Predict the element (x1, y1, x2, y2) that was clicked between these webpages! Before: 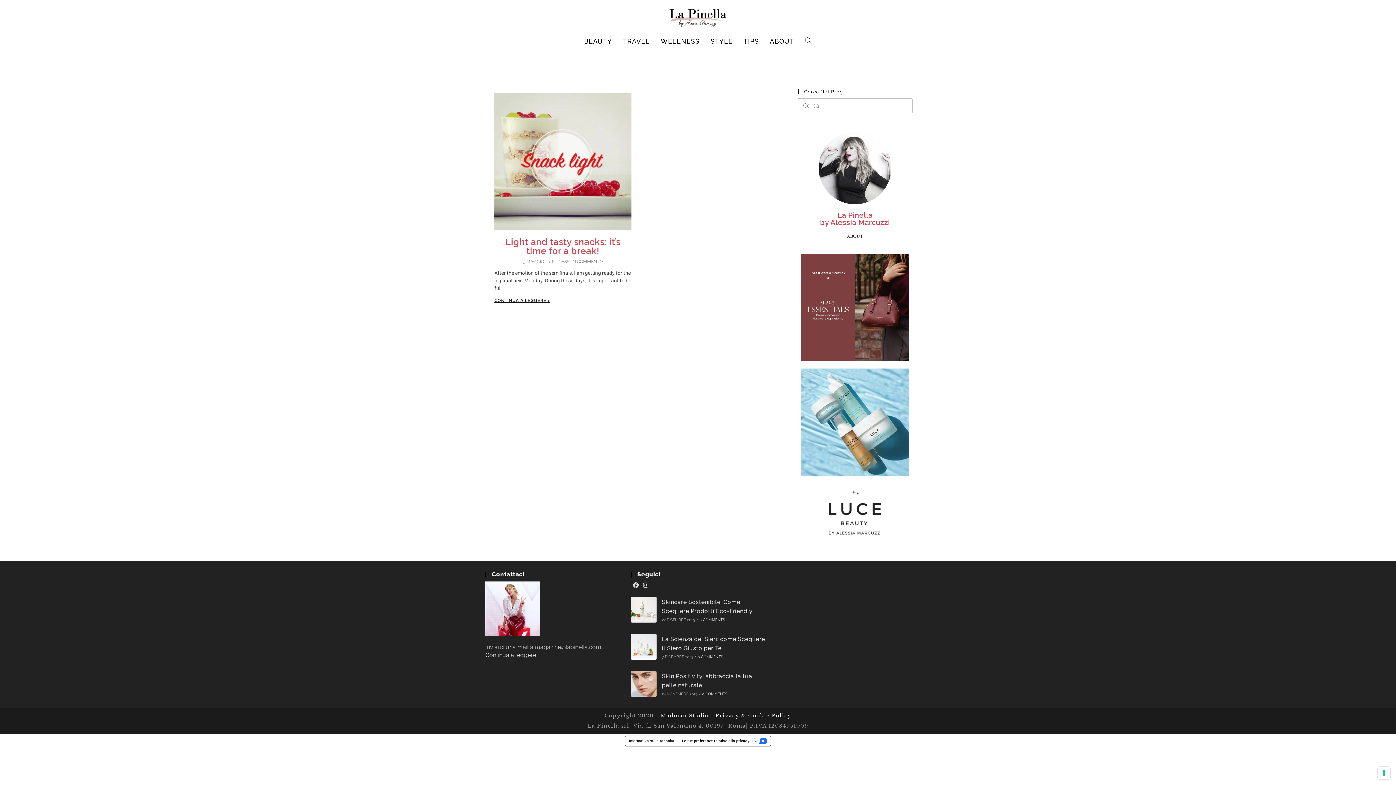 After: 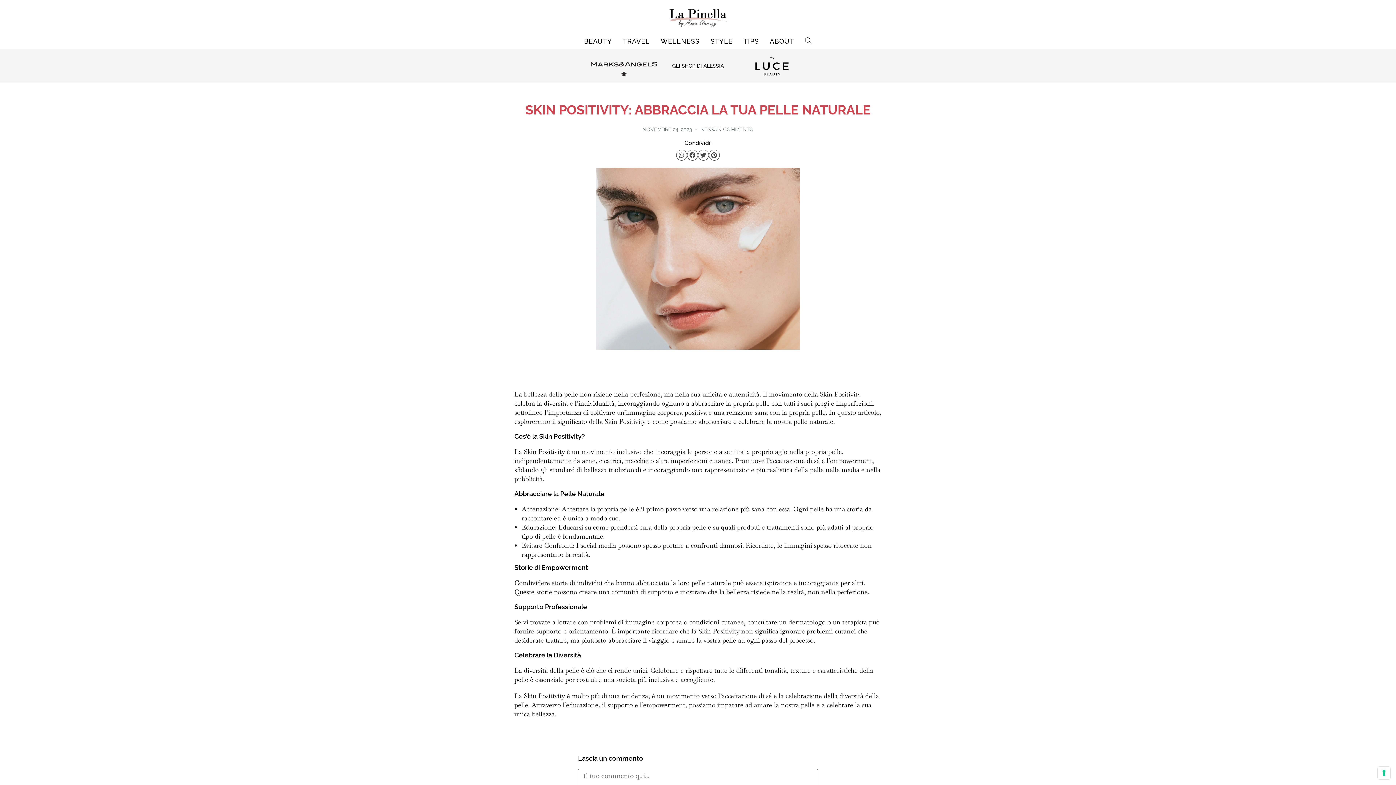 Action: bbox: (630, 671, 656, 697)